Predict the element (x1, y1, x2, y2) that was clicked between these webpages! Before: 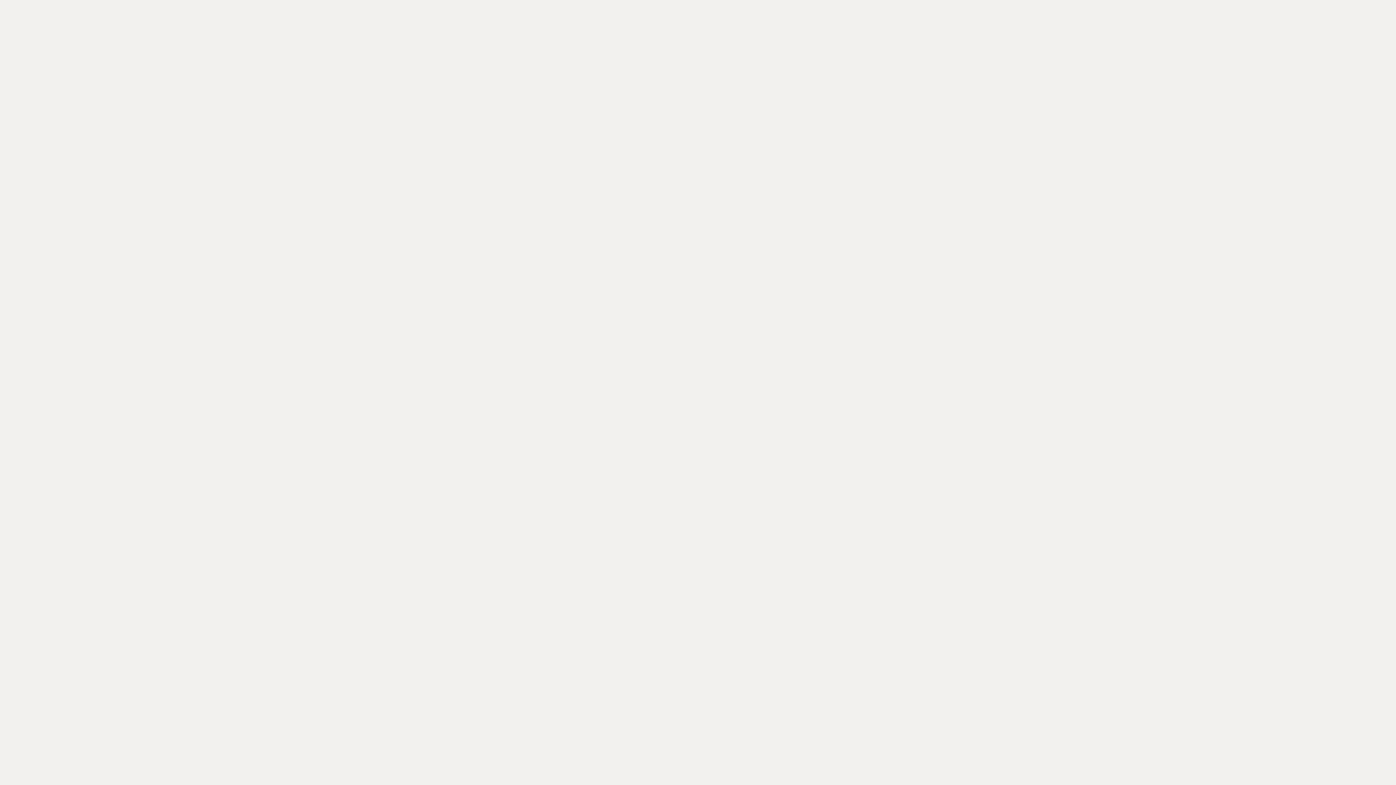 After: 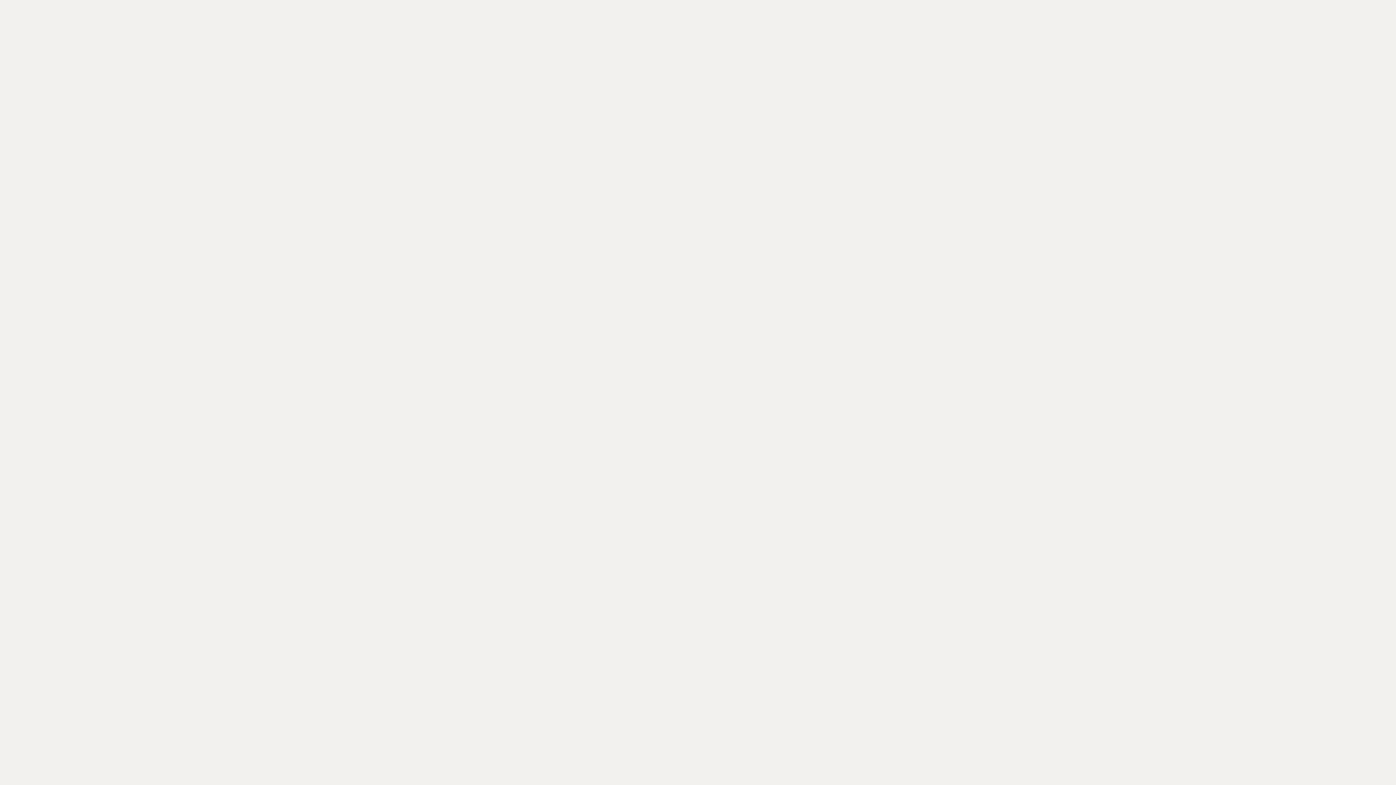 Action: bbox: (552, 461, 563, 473) label: 